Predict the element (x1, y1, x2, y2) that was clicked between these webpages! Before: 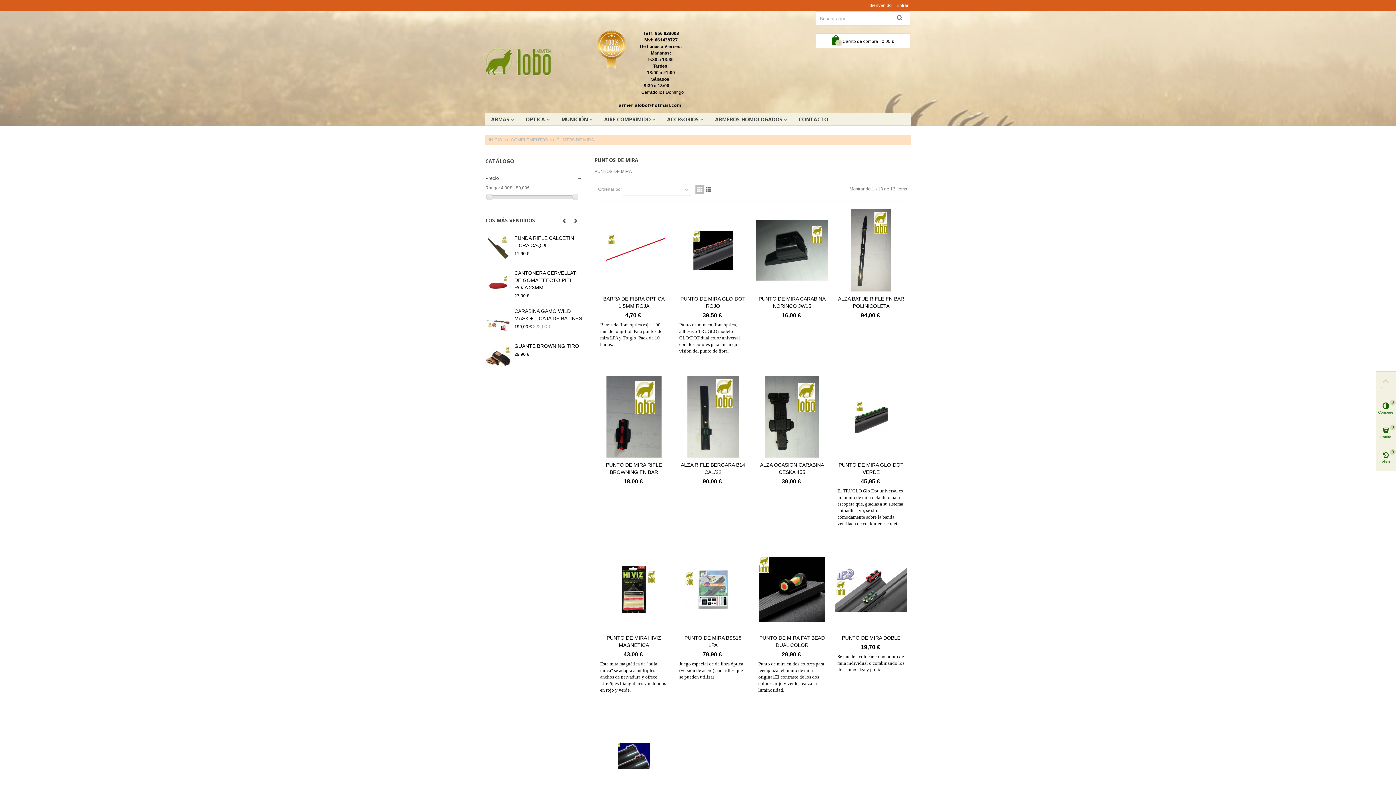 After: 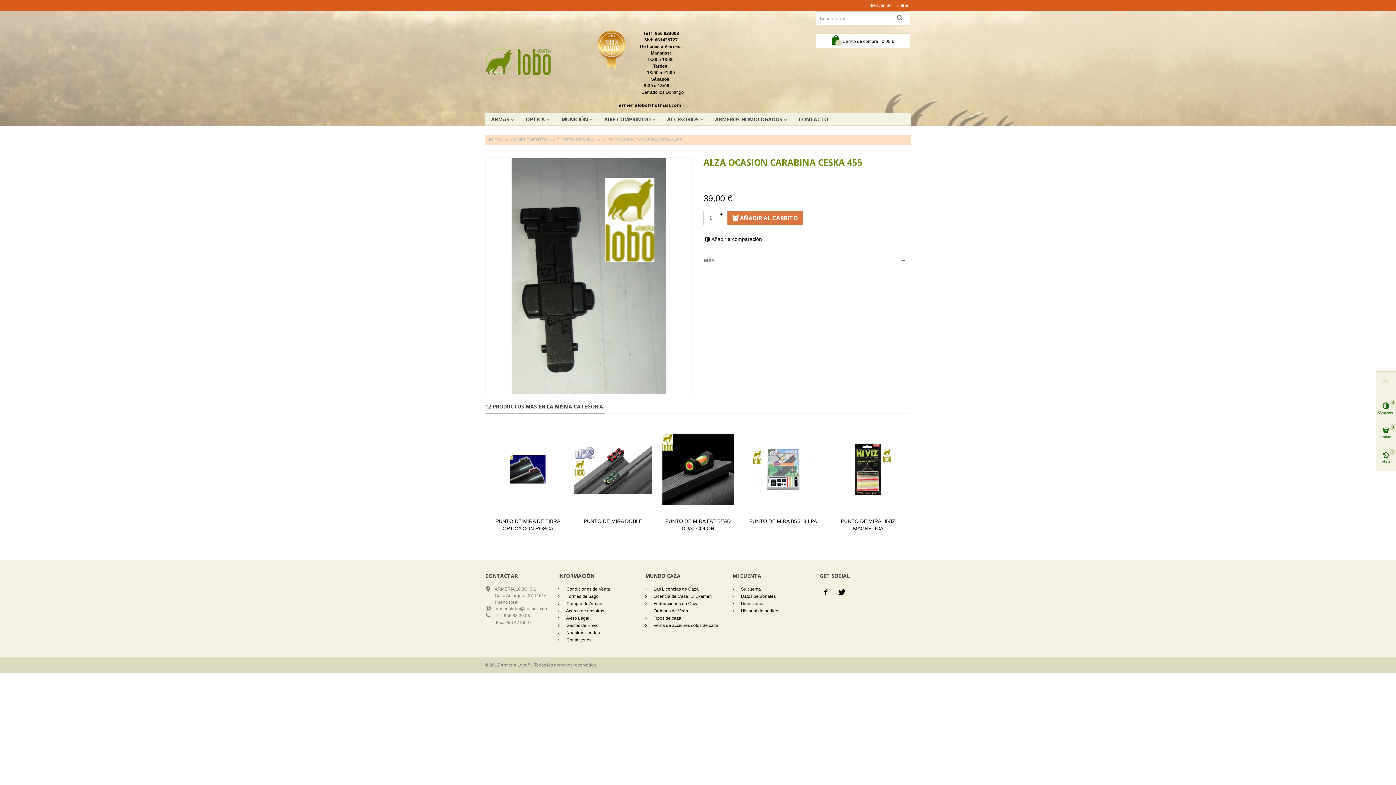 Action: bbox: (758, 461, 826, 476) label: ALZA OCASION CARABINA CESKA 455